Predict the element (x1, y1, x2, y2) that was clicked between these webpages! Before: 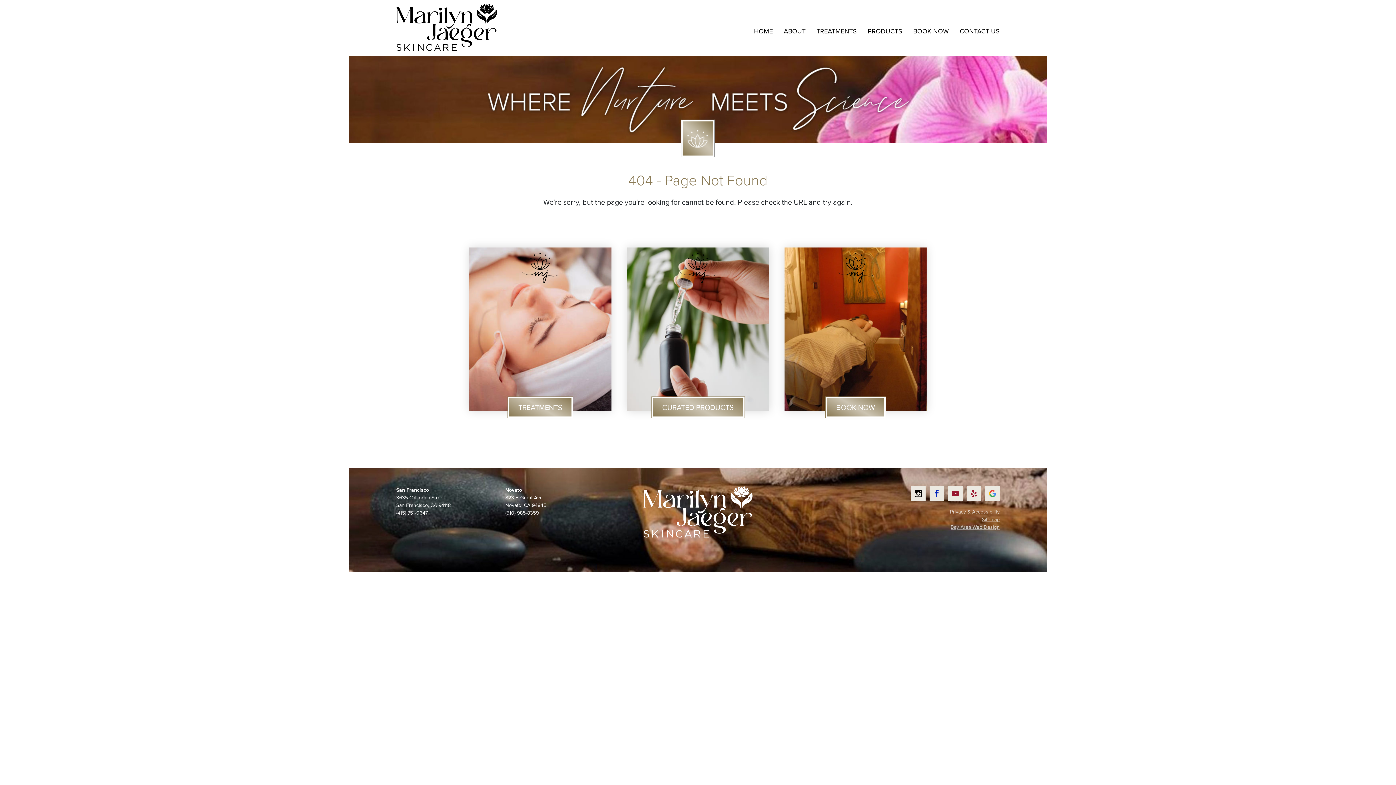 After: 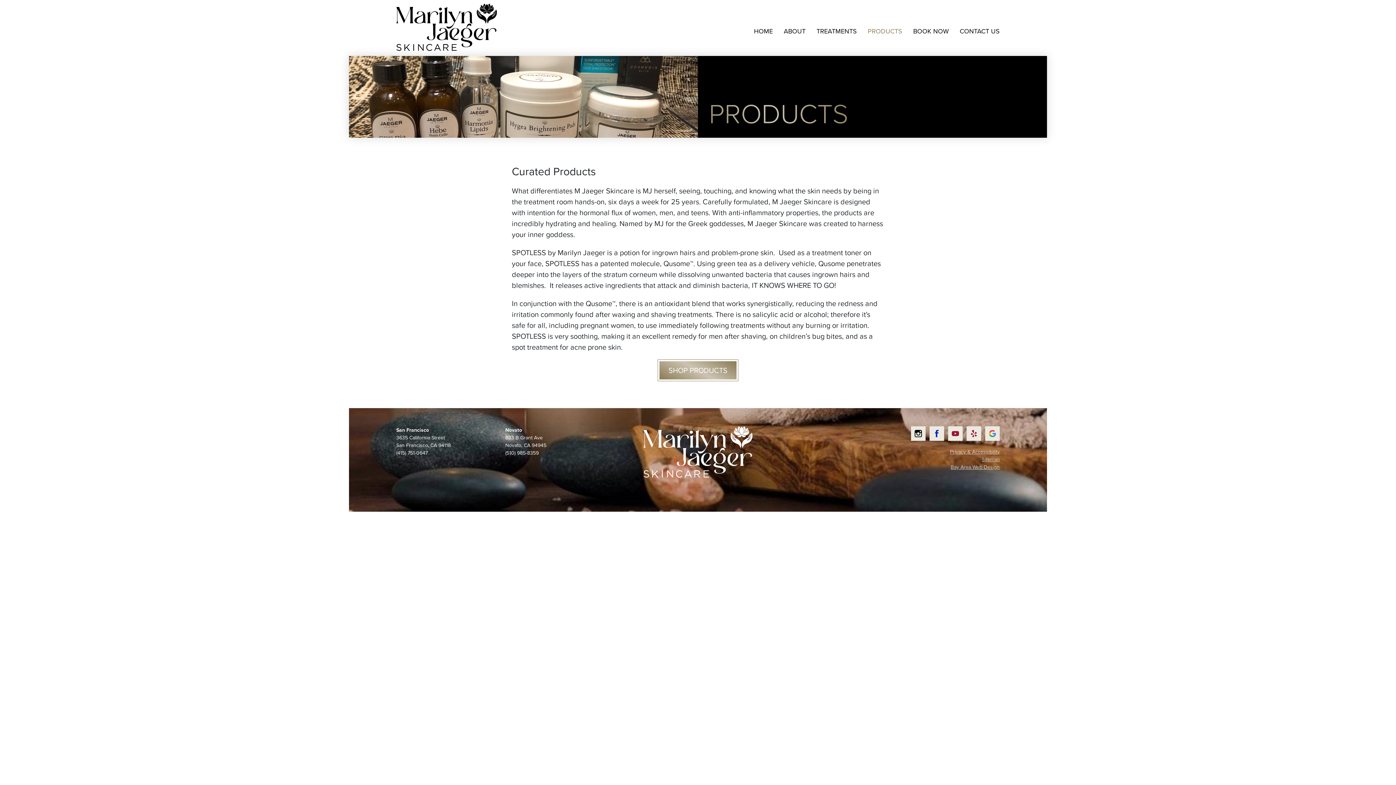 Action: bbox: (651, 397, 744, 418) label: Curated Products